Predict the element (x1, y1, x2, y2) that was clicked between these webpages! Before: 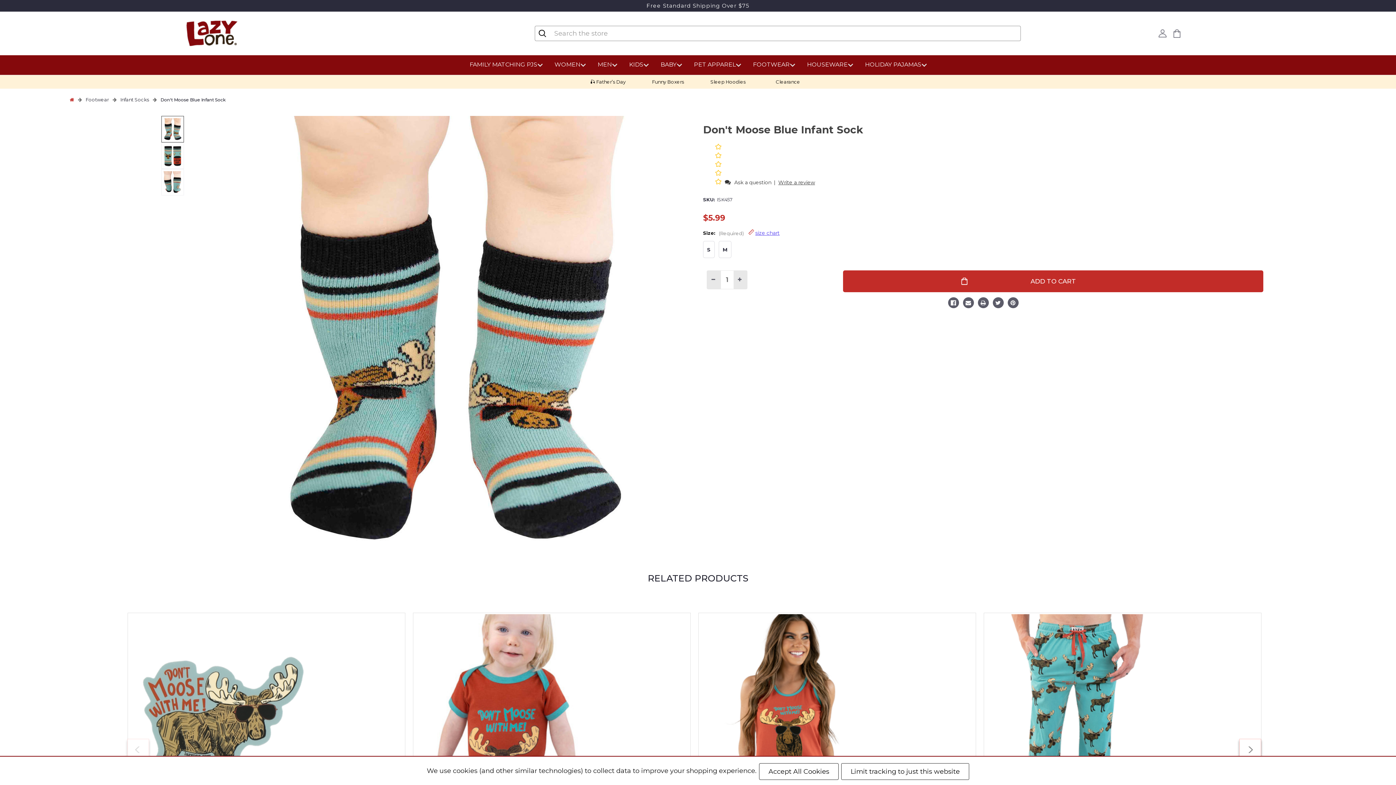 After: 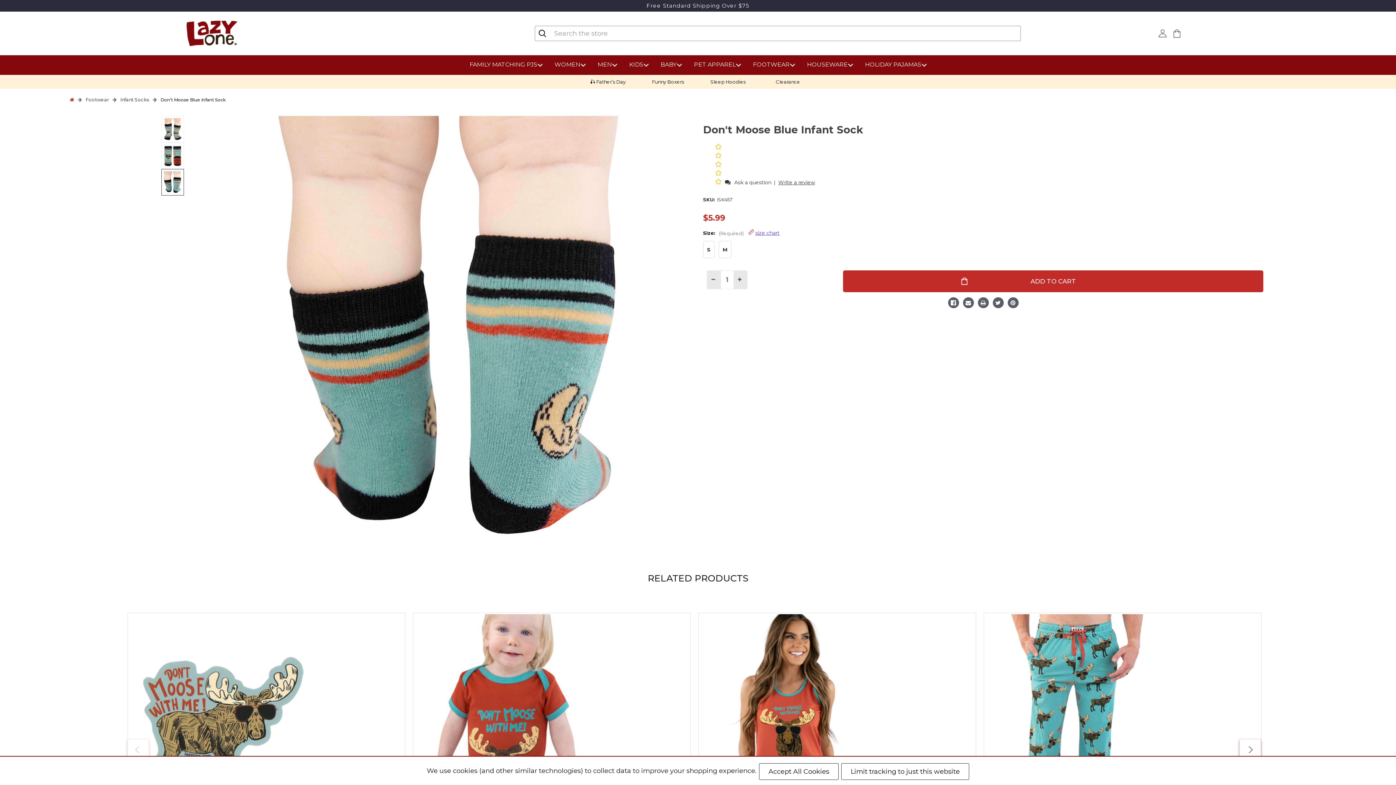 Action: bbox: (161, 169, 184, 195)